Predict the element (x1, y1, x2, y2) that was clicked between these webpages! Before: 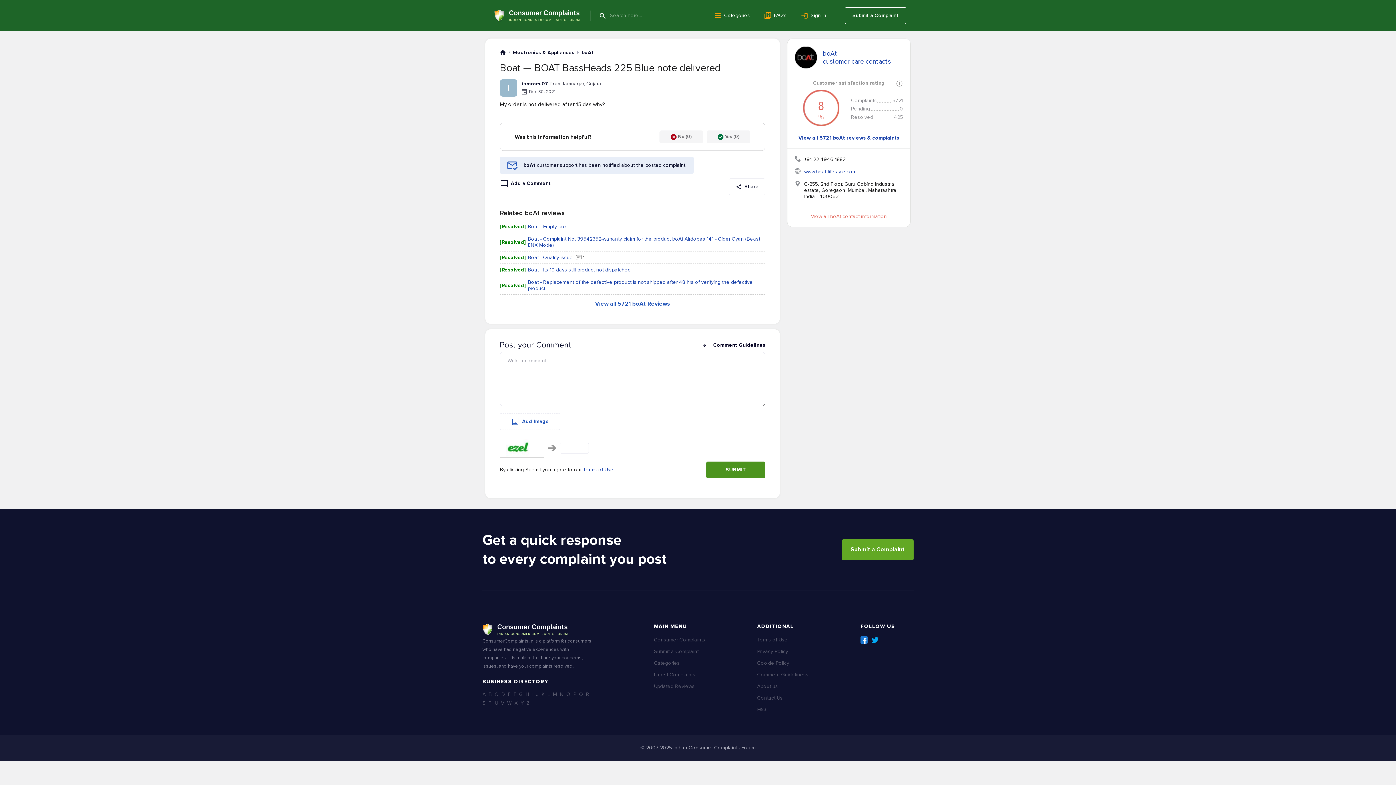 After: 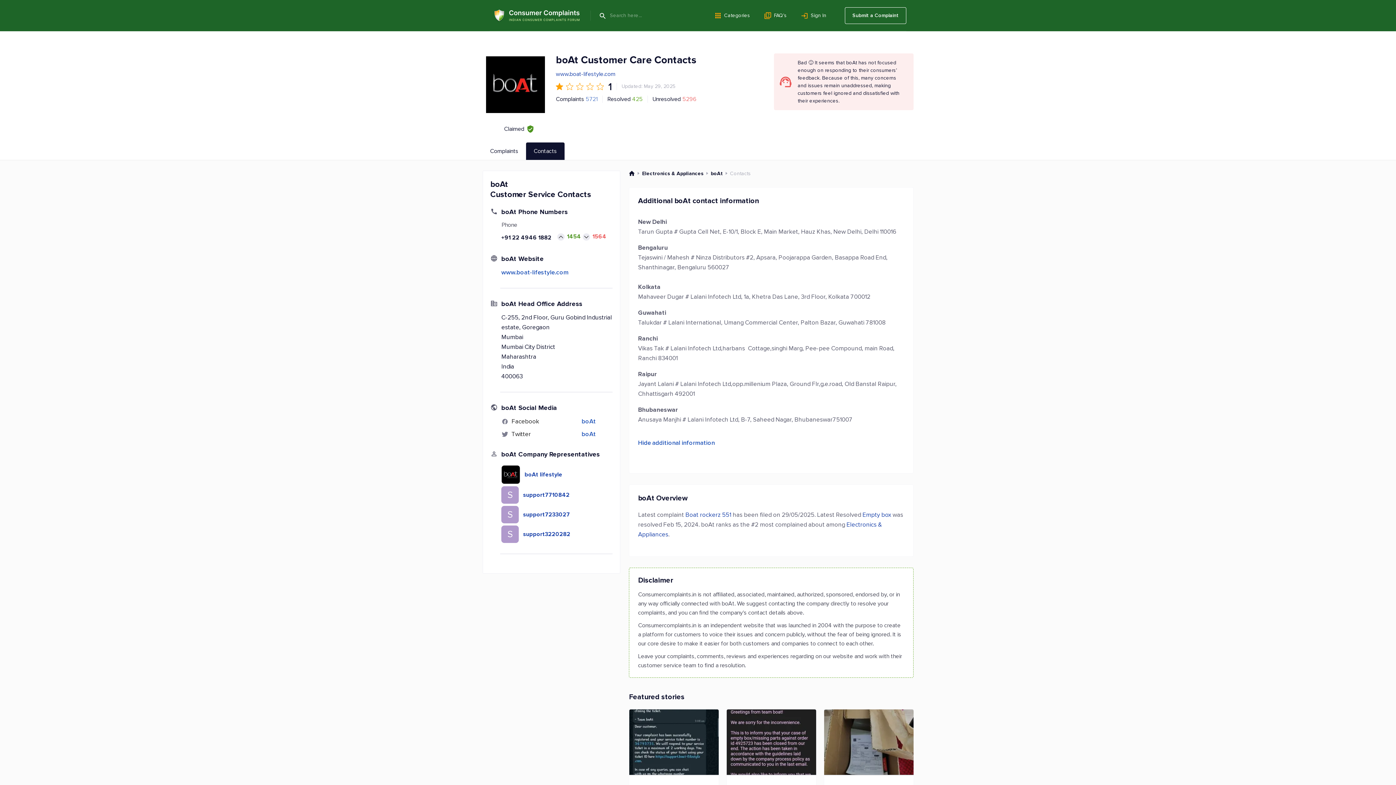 Action: label: boAt
customer care contacts bbox: (822, 49, 890, 65)